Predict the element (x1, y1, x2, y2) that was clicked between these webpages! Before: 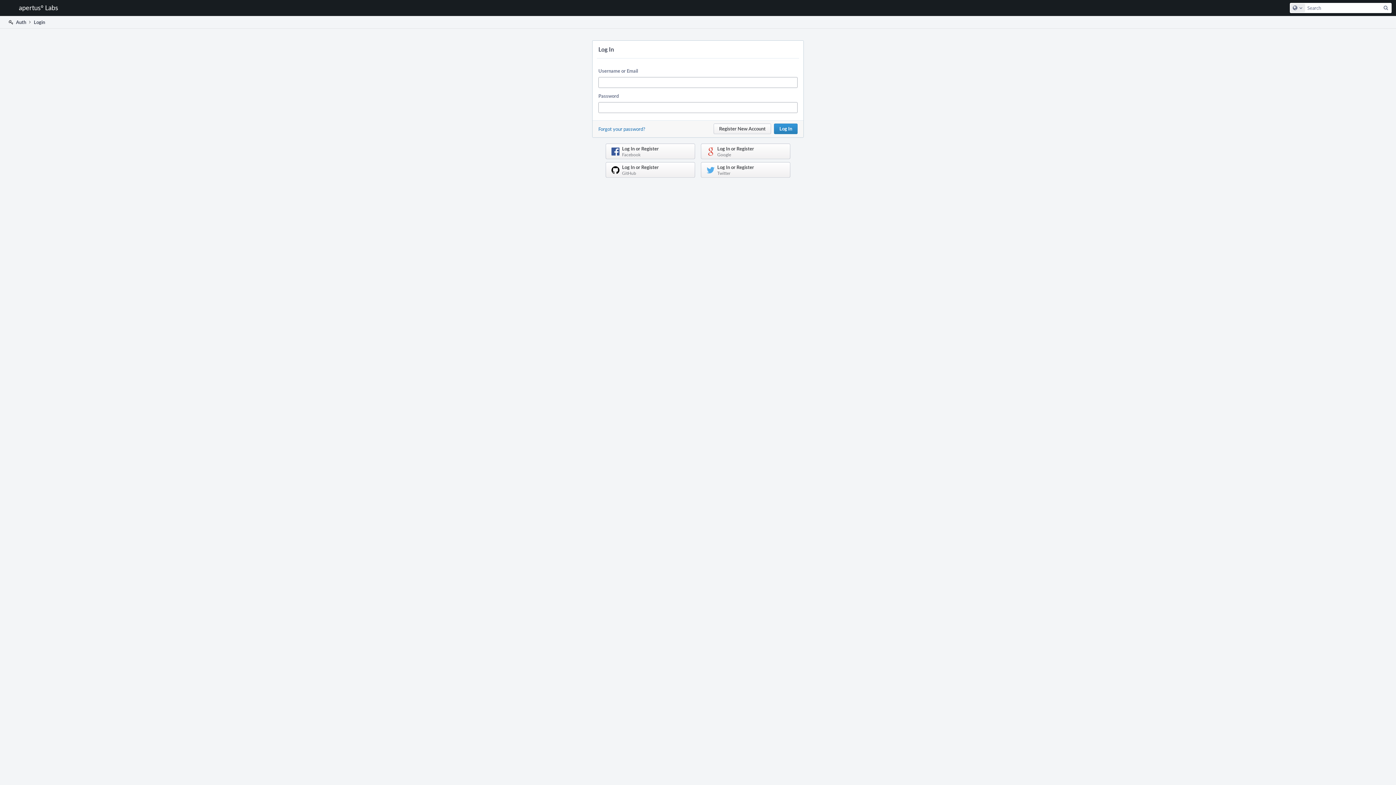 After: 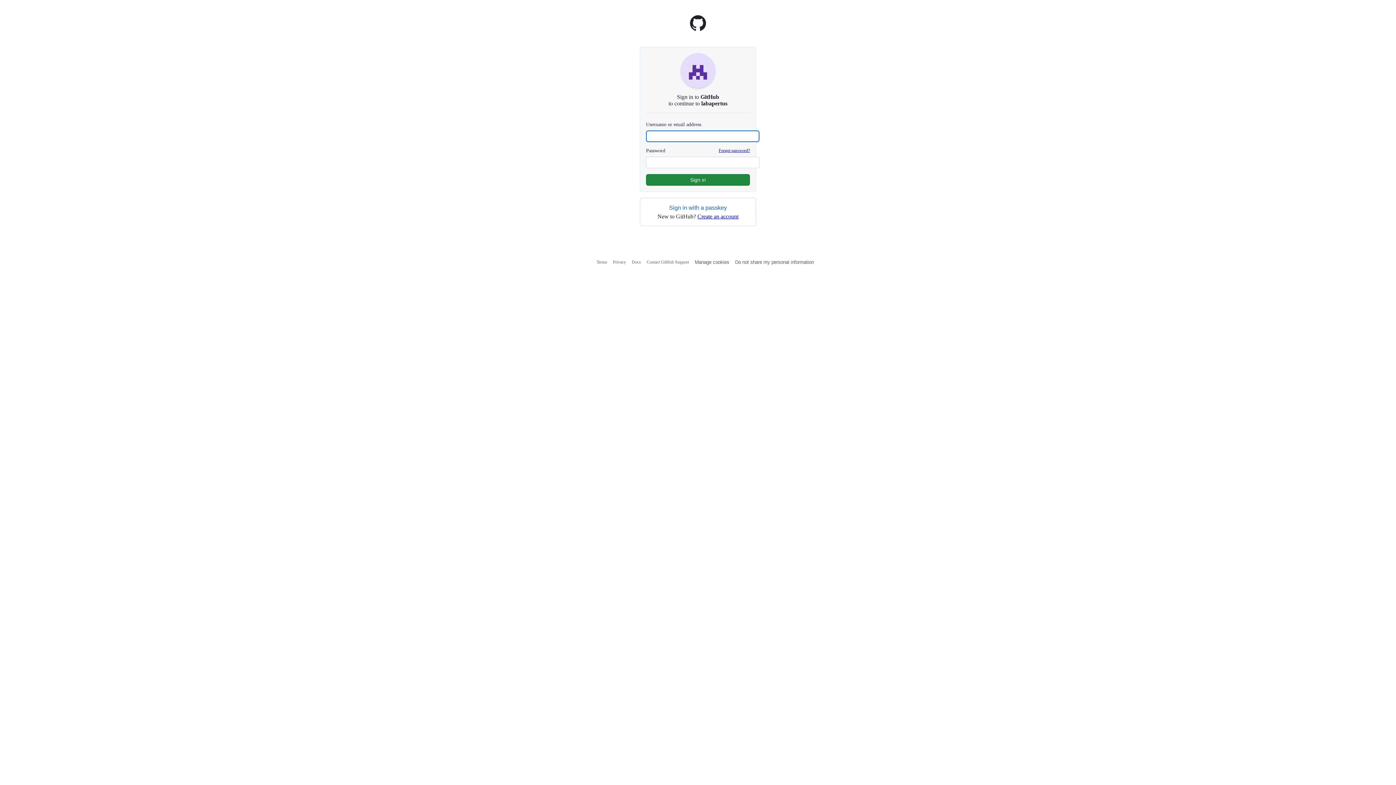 Action: bbox: (605, 162, 695, 177) label: Log In or Register
GitHub